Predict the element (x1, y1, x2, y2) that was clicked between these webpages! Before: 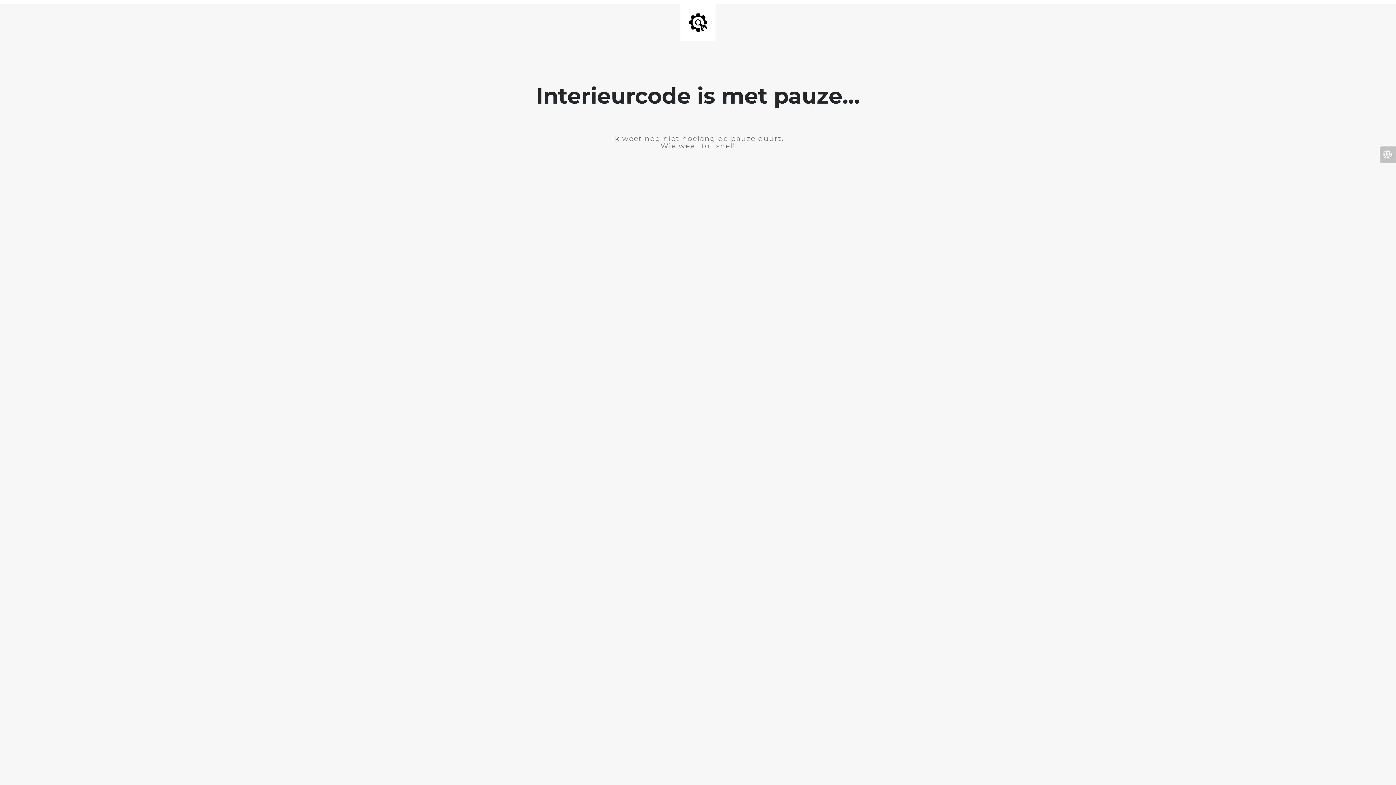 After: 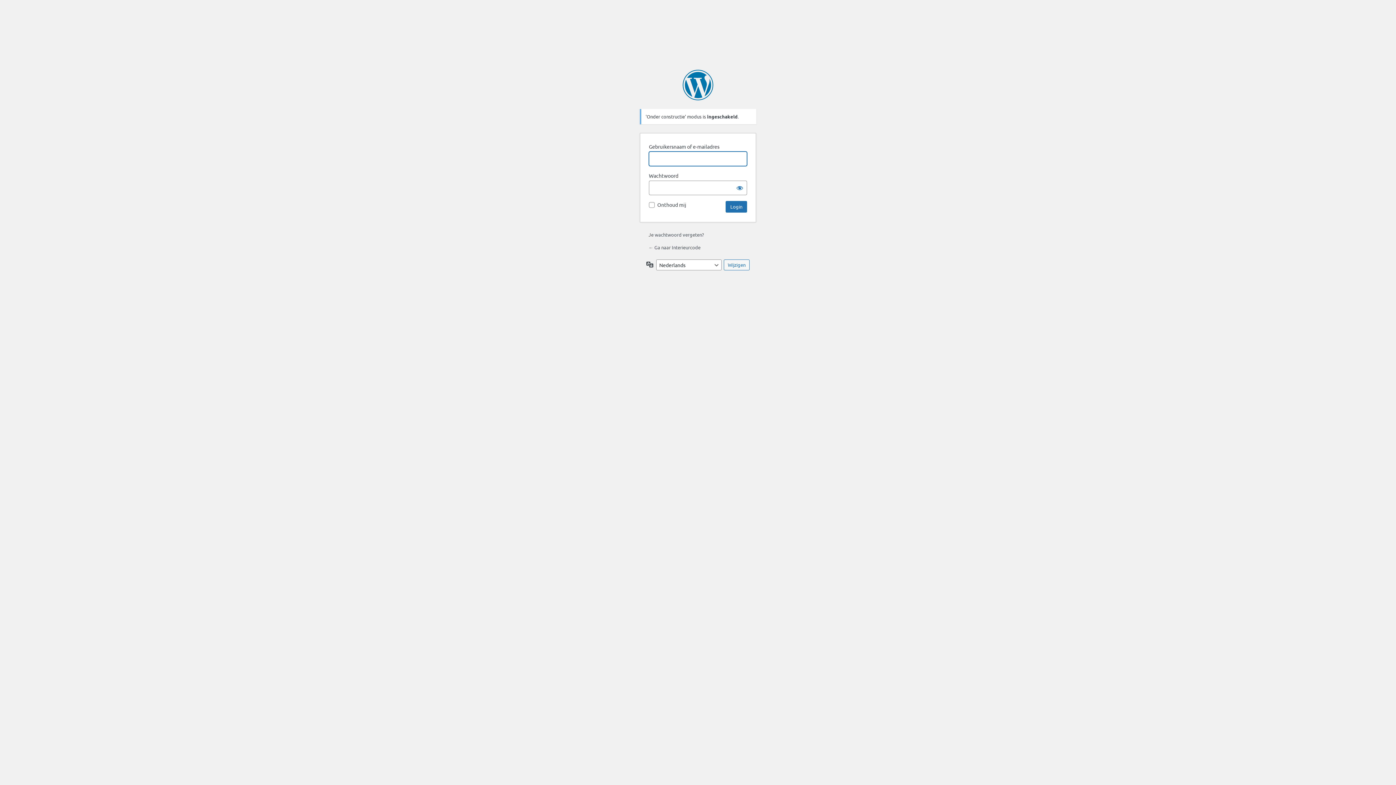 Action: bbox: (1380, 146, 1396, 162)